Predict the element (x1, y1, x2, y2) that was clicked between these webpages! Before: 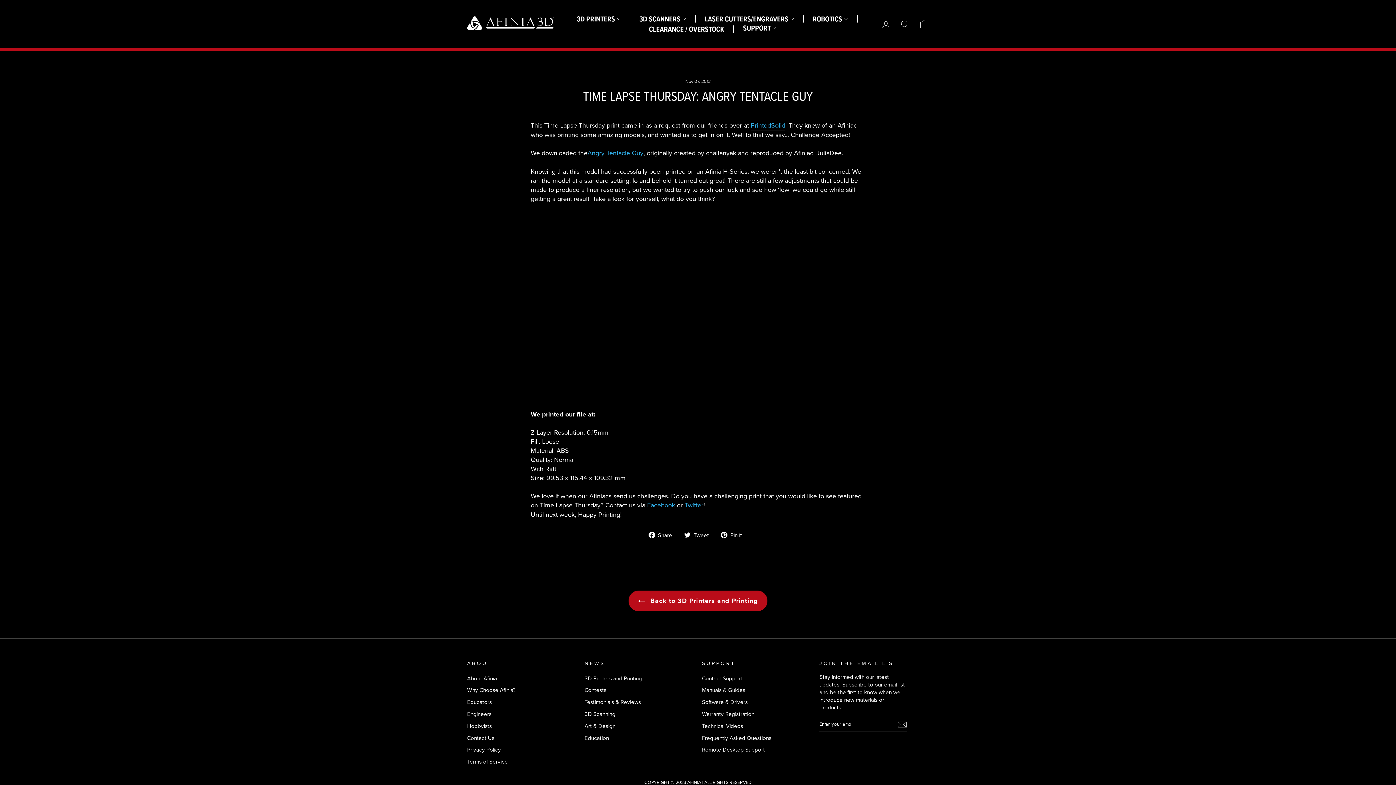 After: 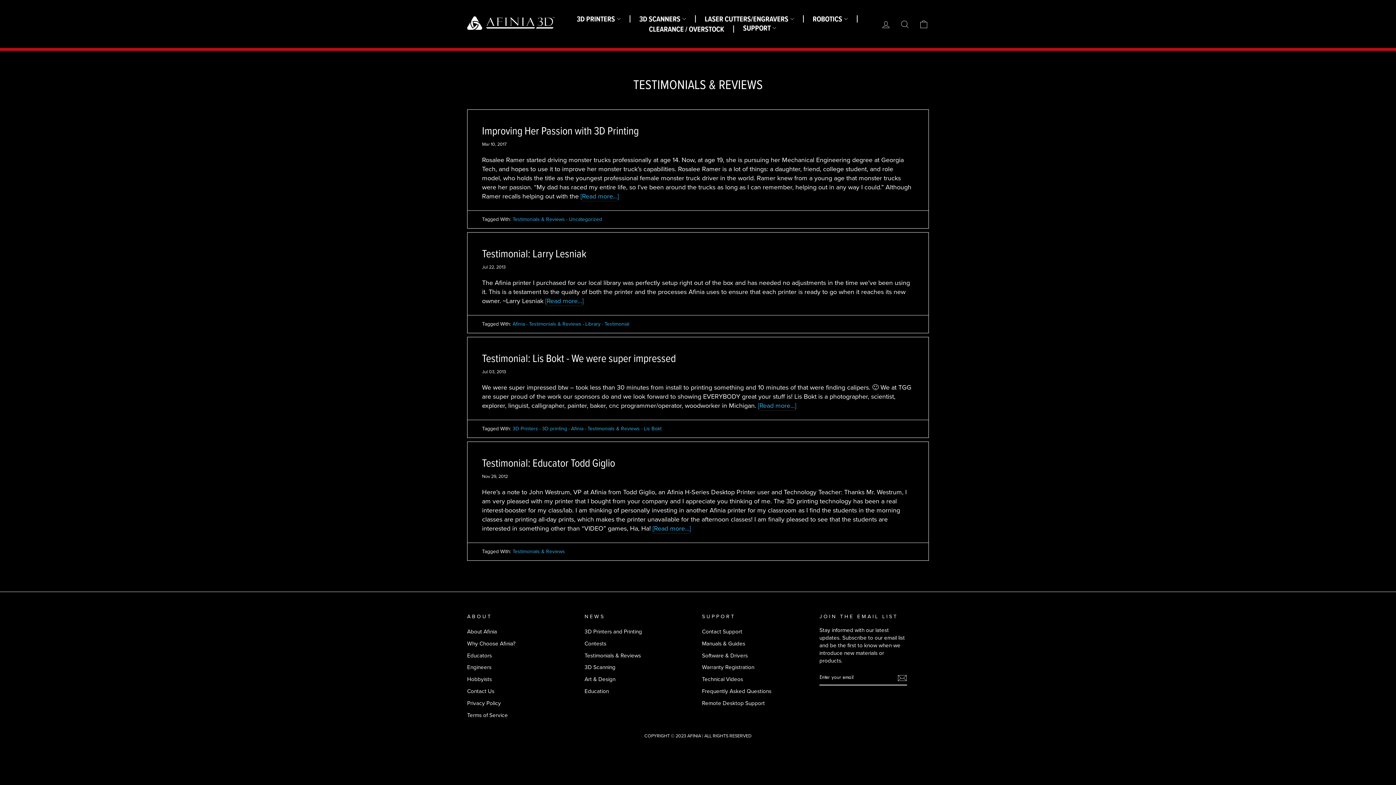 Action: bbox: (584, 697, 641, 707) label: Testimonials & Reviews